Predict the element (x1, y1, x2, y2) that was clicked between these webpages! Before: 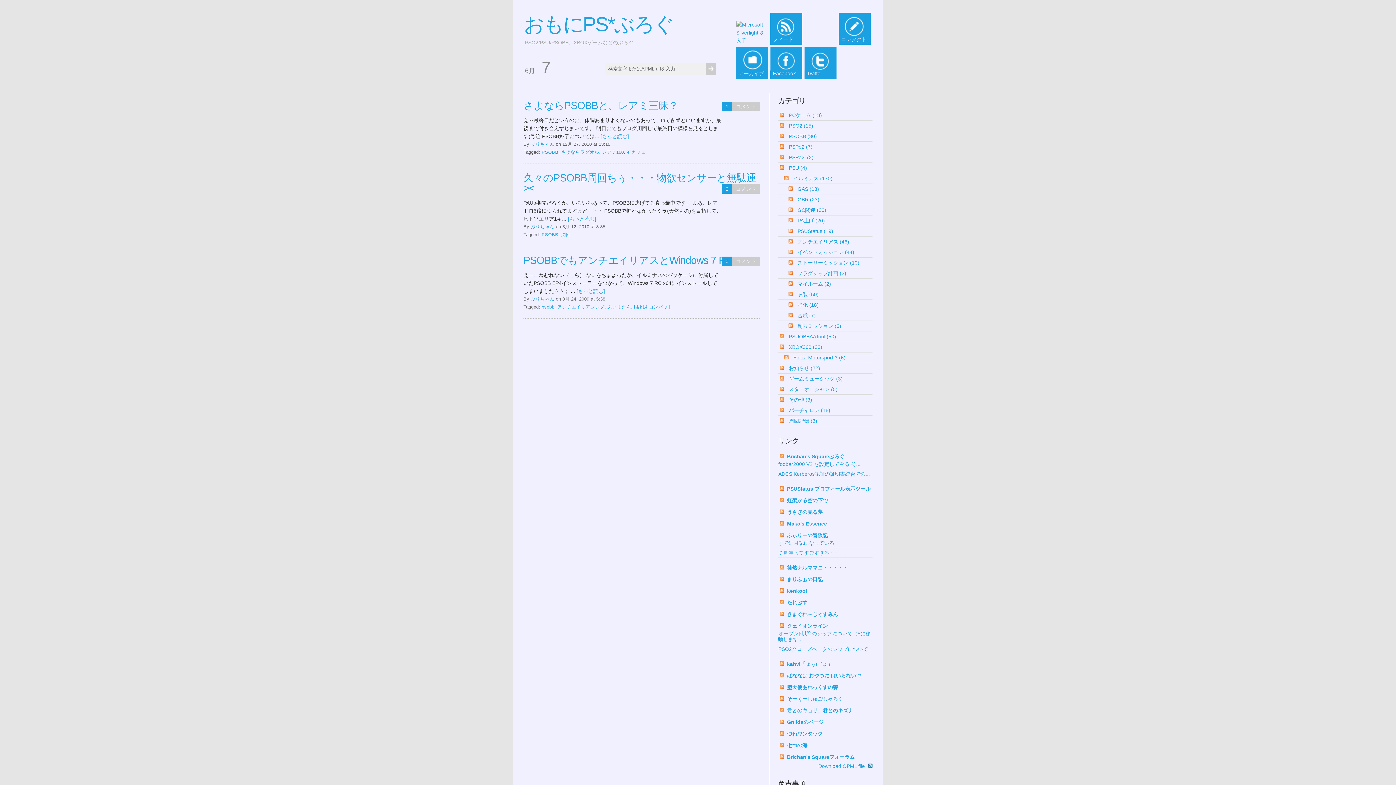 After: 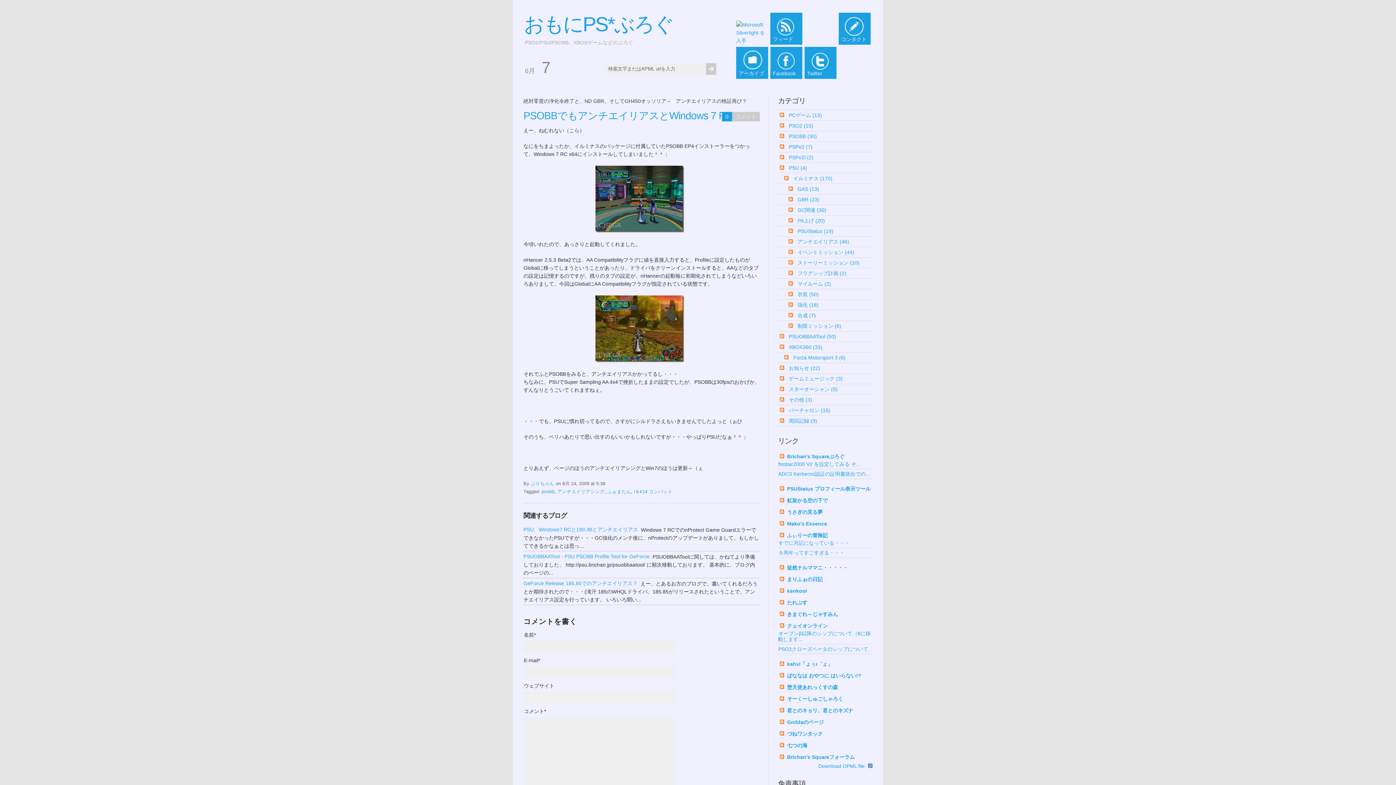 Action: bbox: (576, 288, 605, 294) label: [もっと読む]